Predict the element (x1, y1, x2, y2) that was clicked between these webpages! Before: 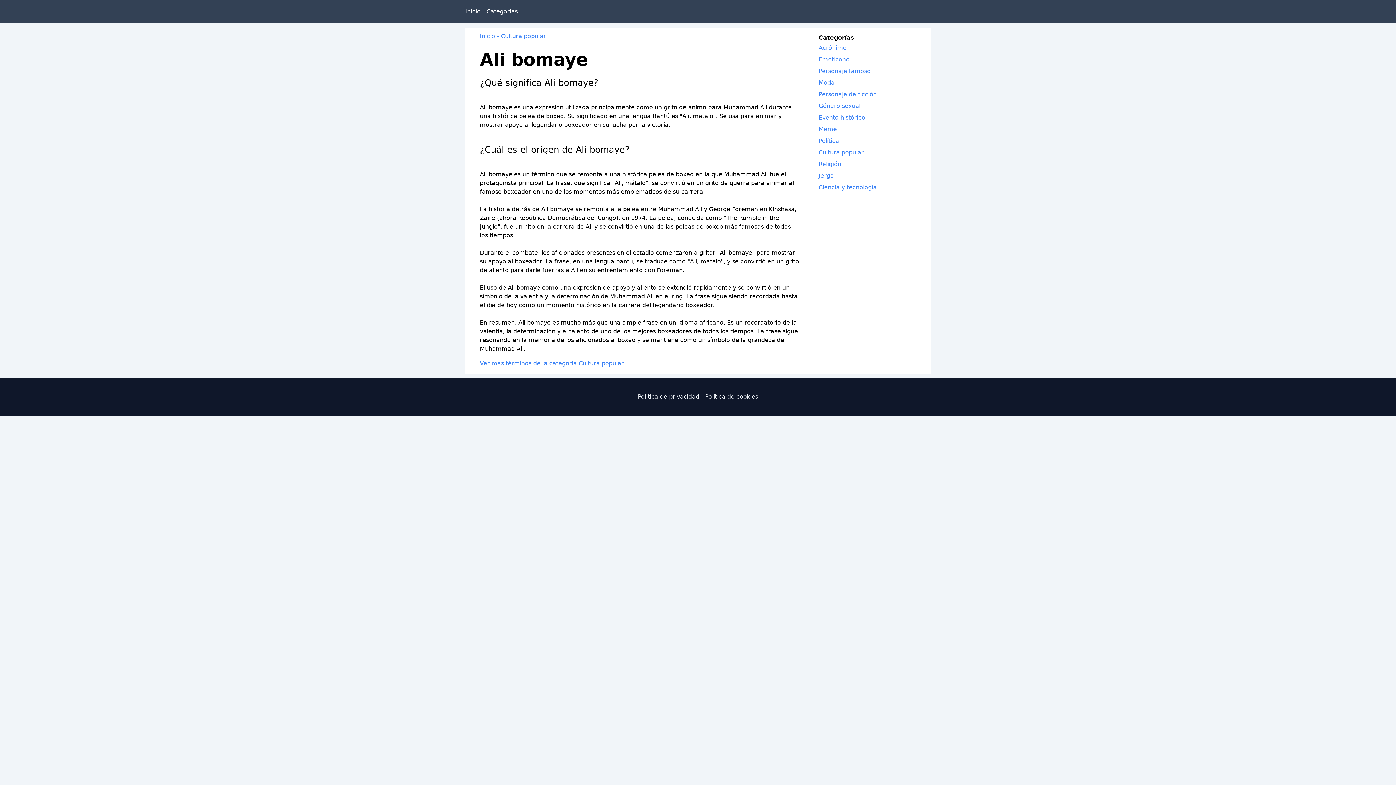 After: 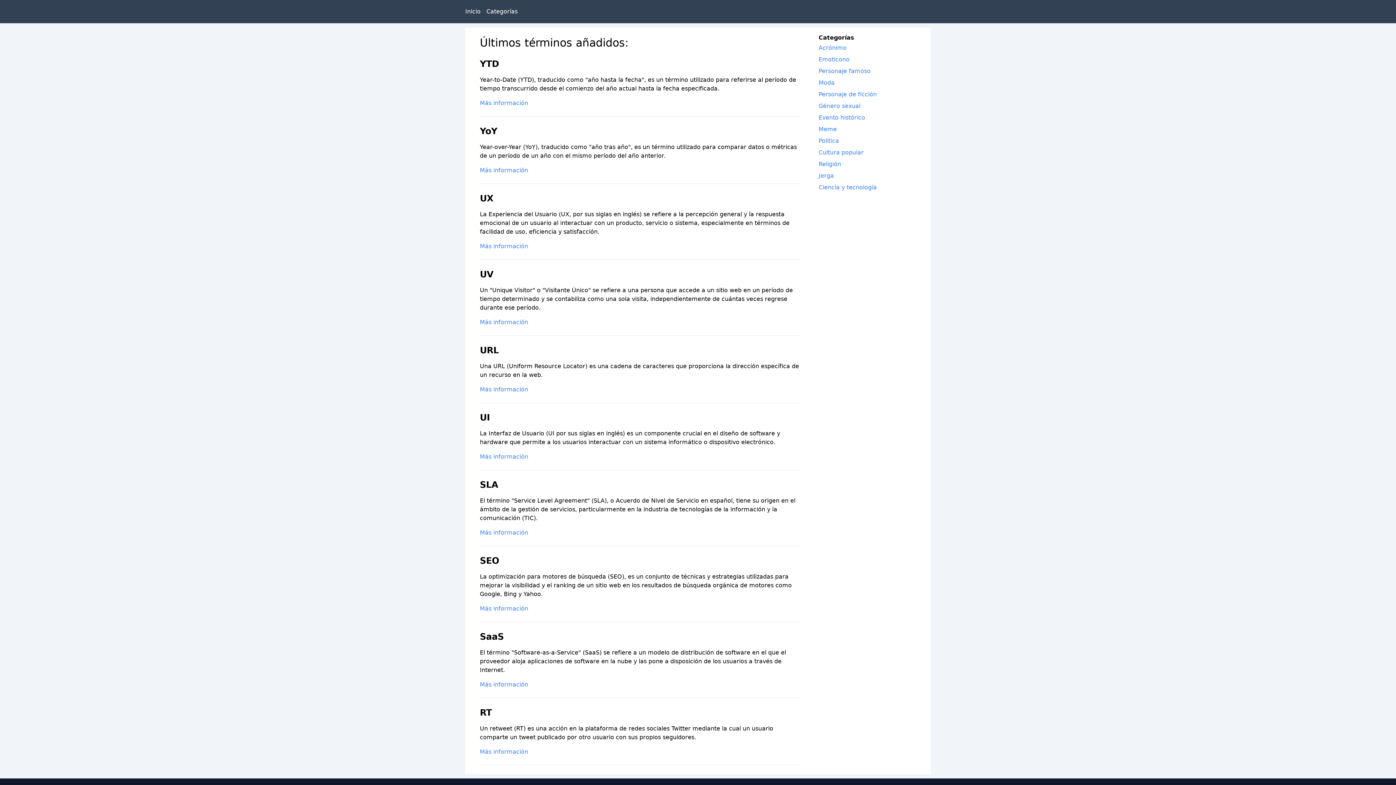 Action: label: Inicio bbox: (480, 32, 495, 39)